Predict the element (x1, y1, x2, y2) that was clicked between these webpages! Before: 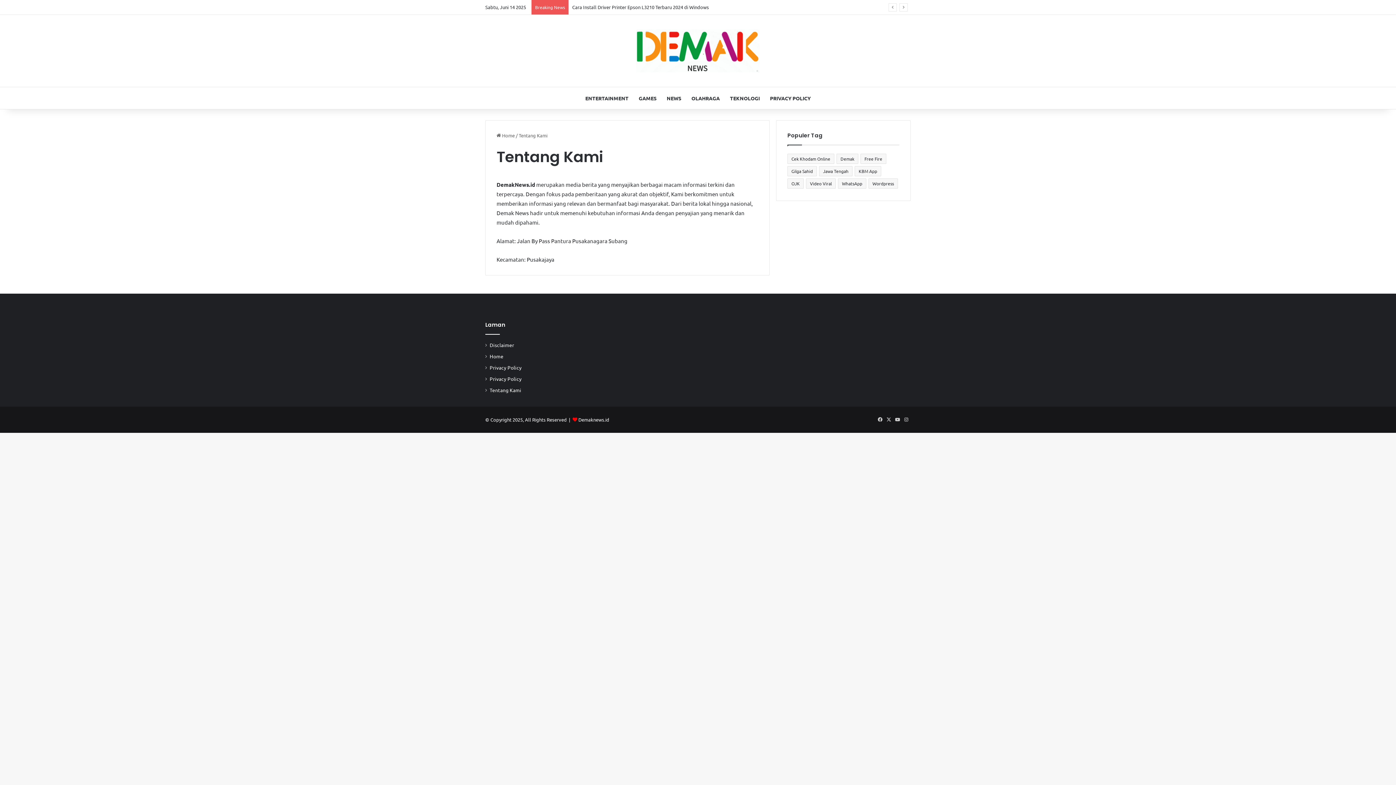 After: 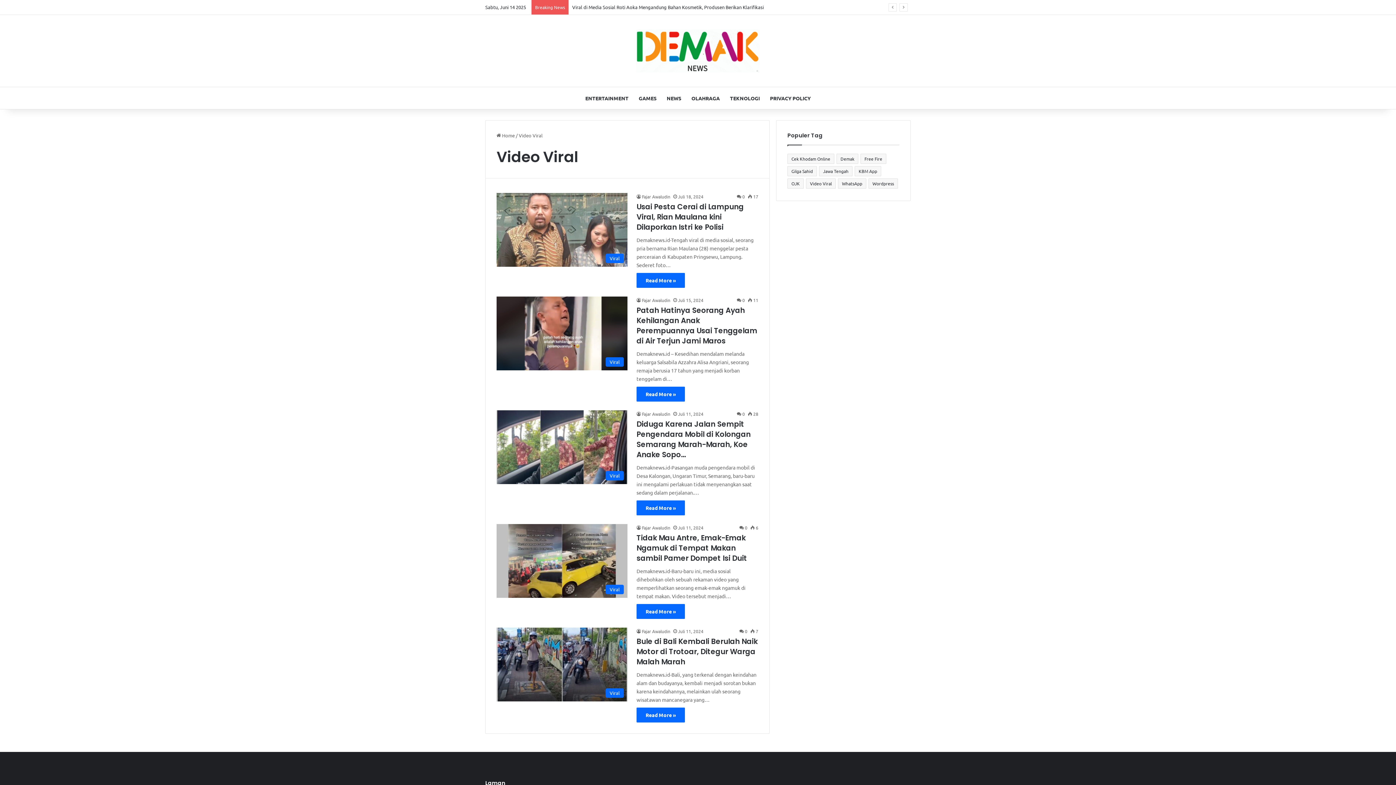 Action: label: Video Viral (5 item) bbox: (806, 178, 836, 188)